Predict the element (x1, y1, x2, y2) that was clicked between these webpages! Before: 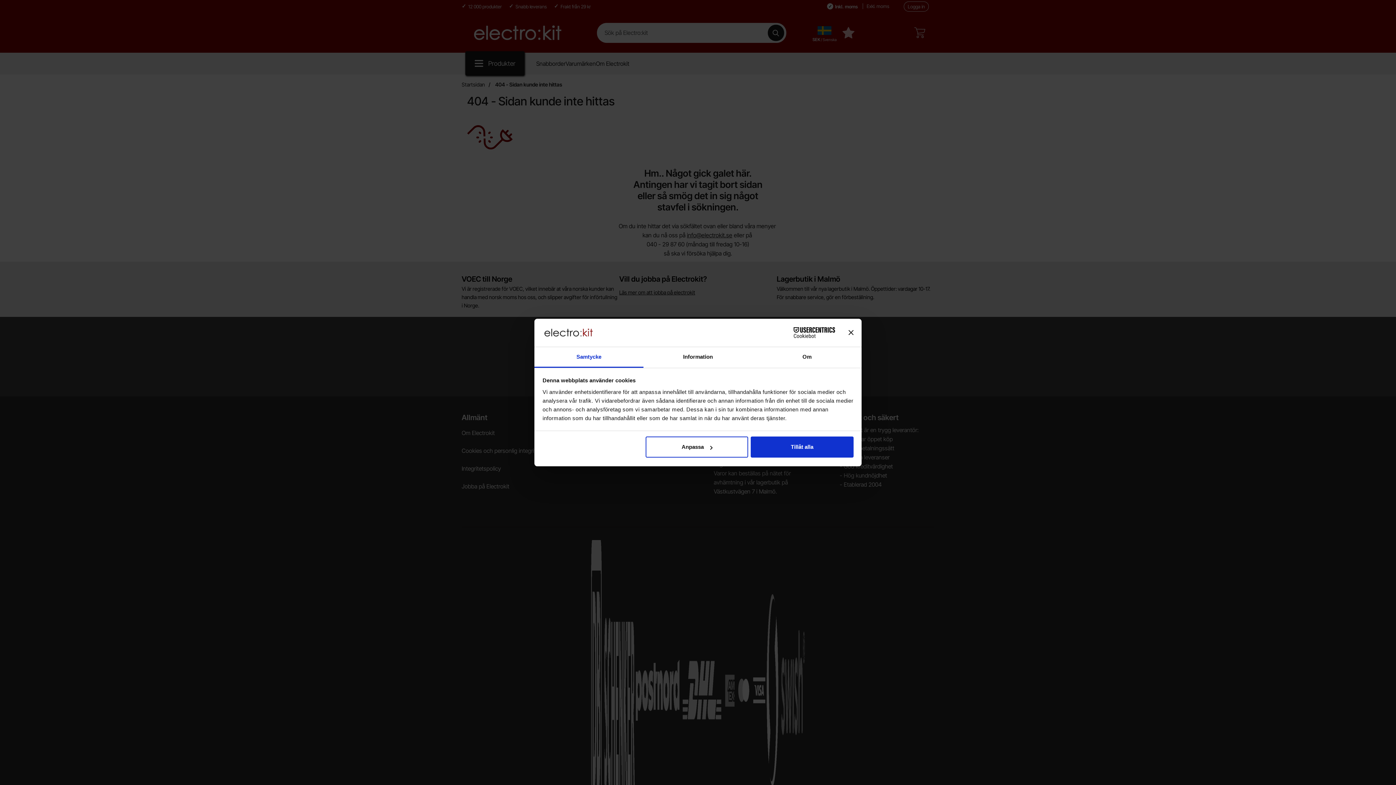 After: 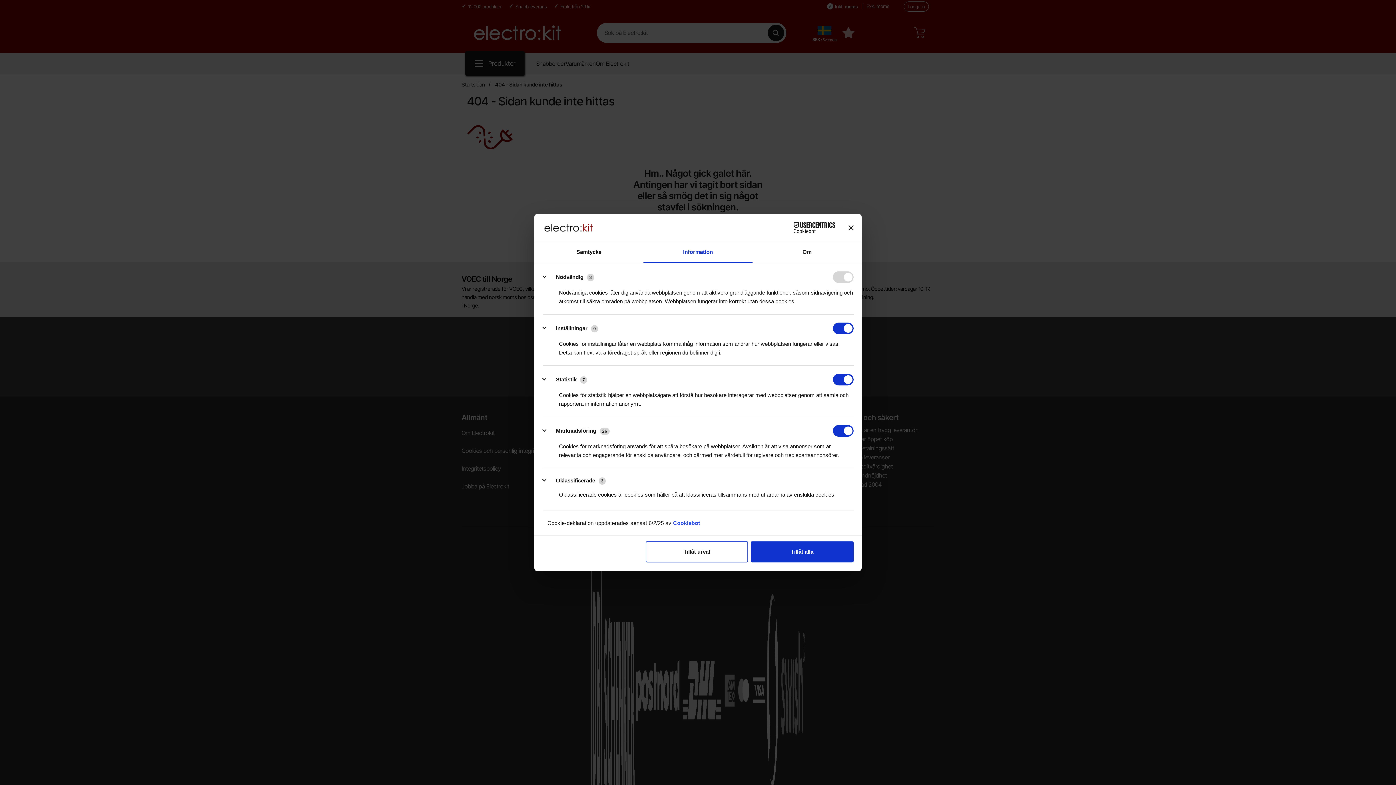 Action: label: Information bbox: (643, 347, 752, 367)